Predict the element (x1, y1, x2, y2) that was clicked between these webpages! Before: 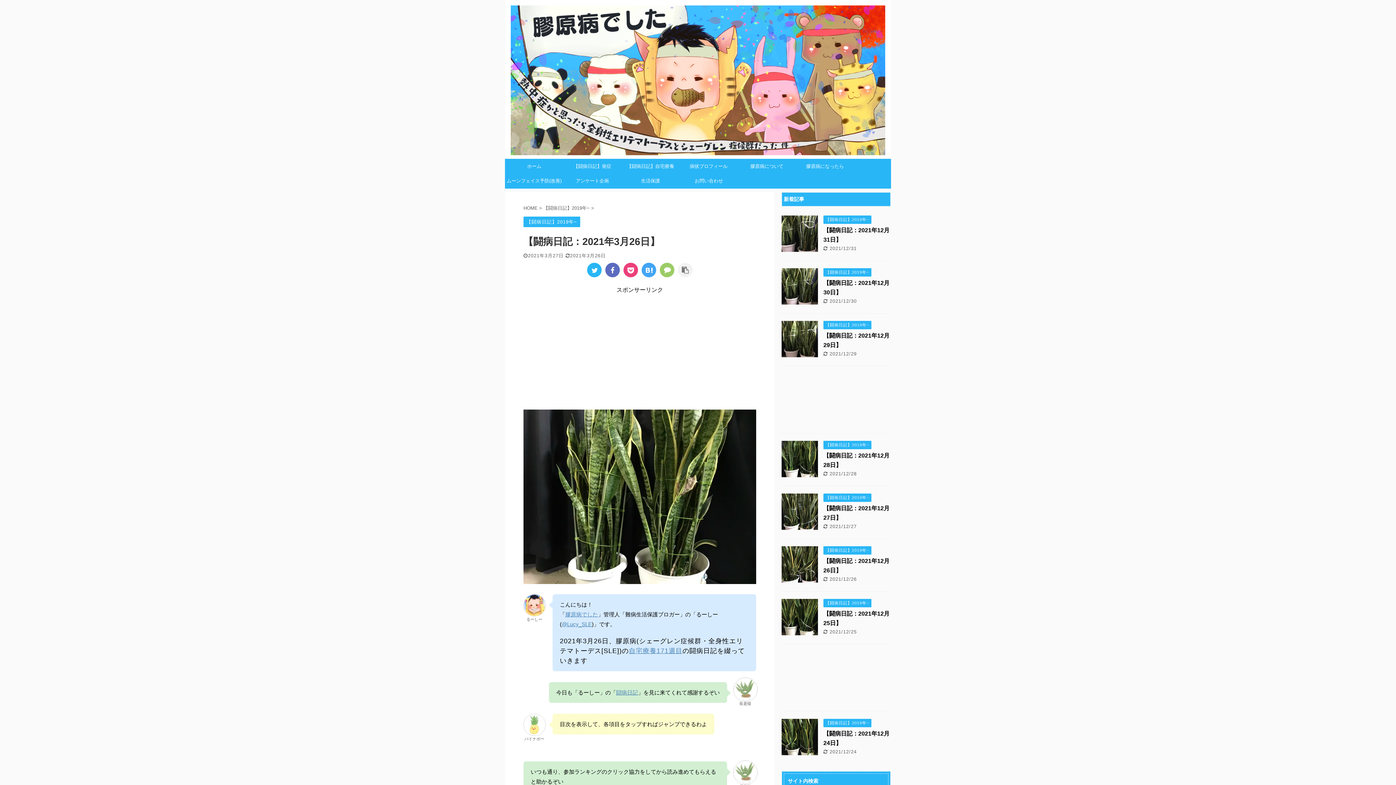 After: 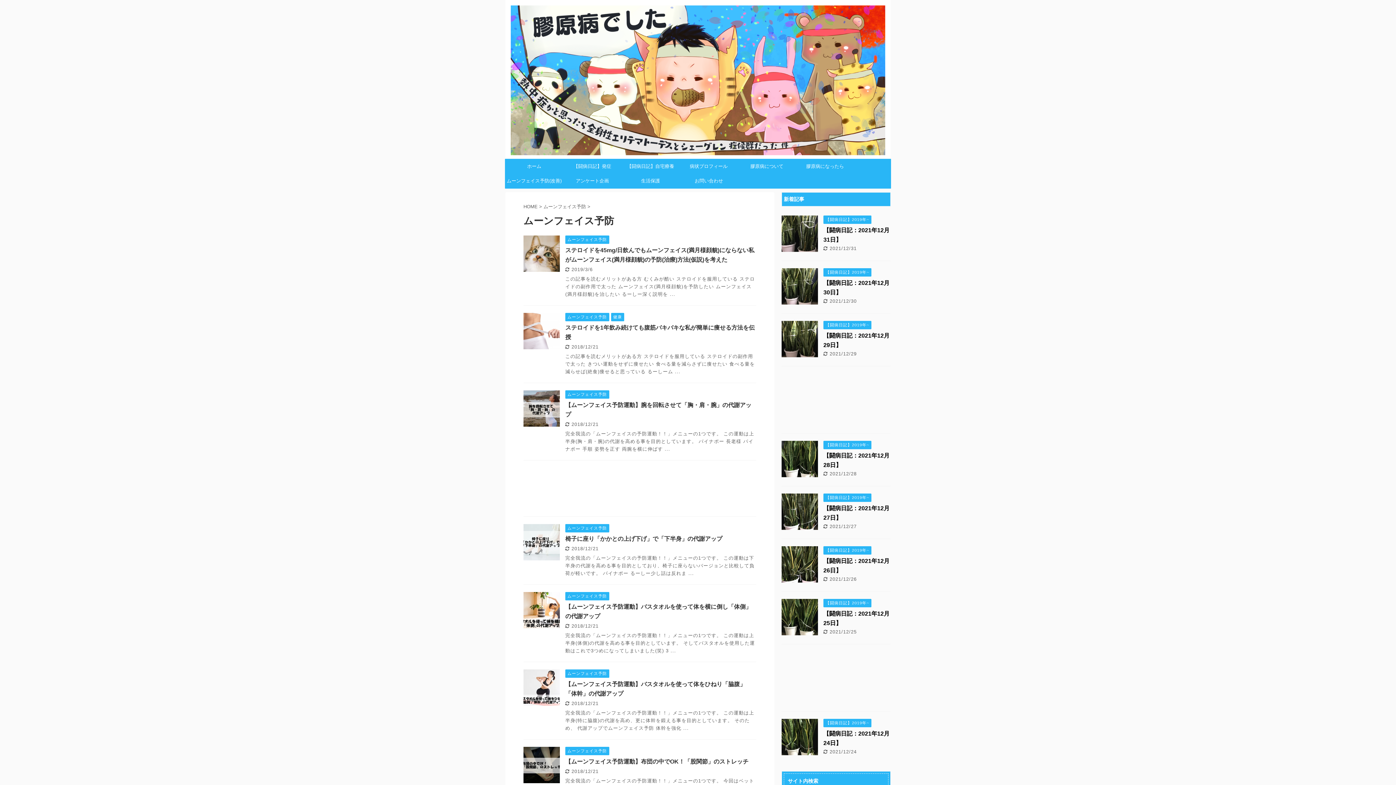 Action: bbox: (505, 173, 563, 188) label: ムーンフェイス予防(改善)